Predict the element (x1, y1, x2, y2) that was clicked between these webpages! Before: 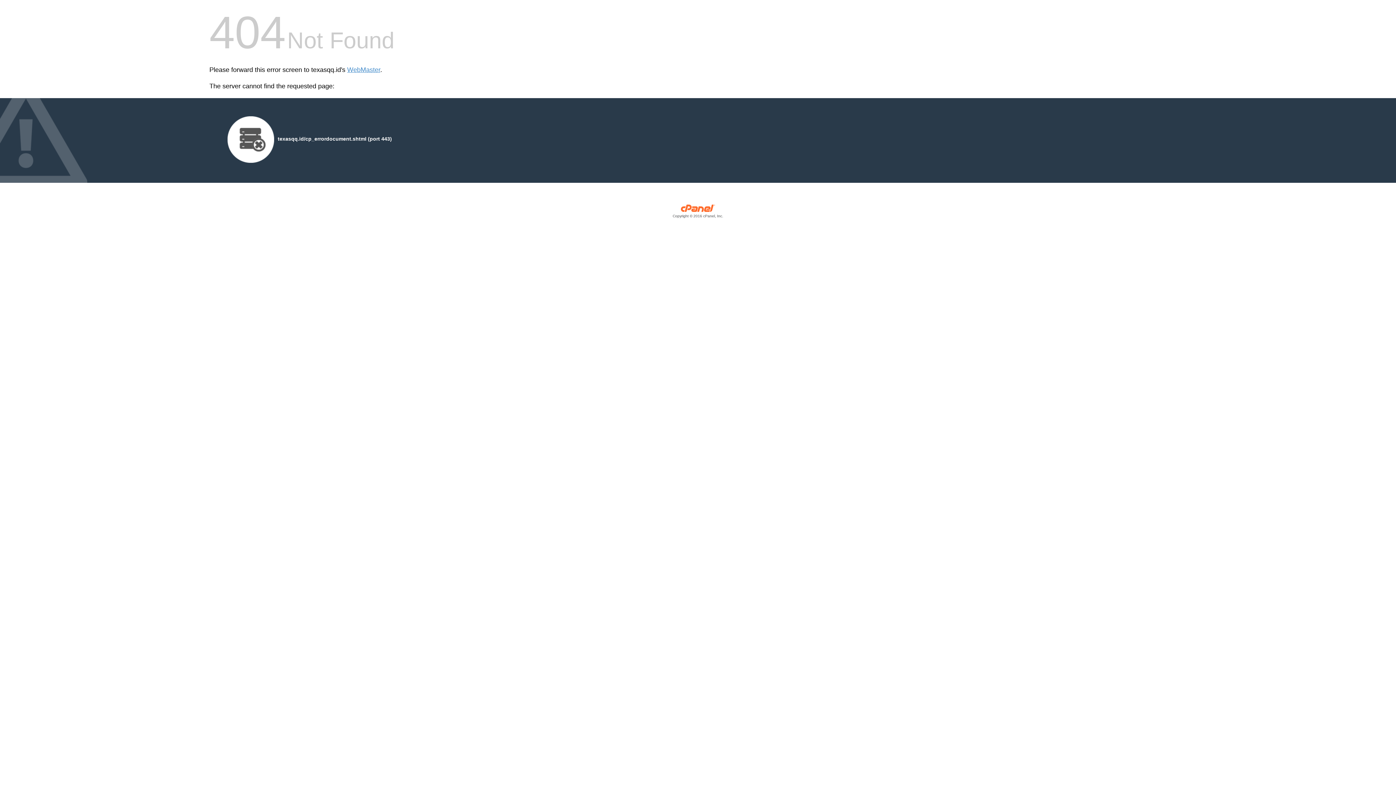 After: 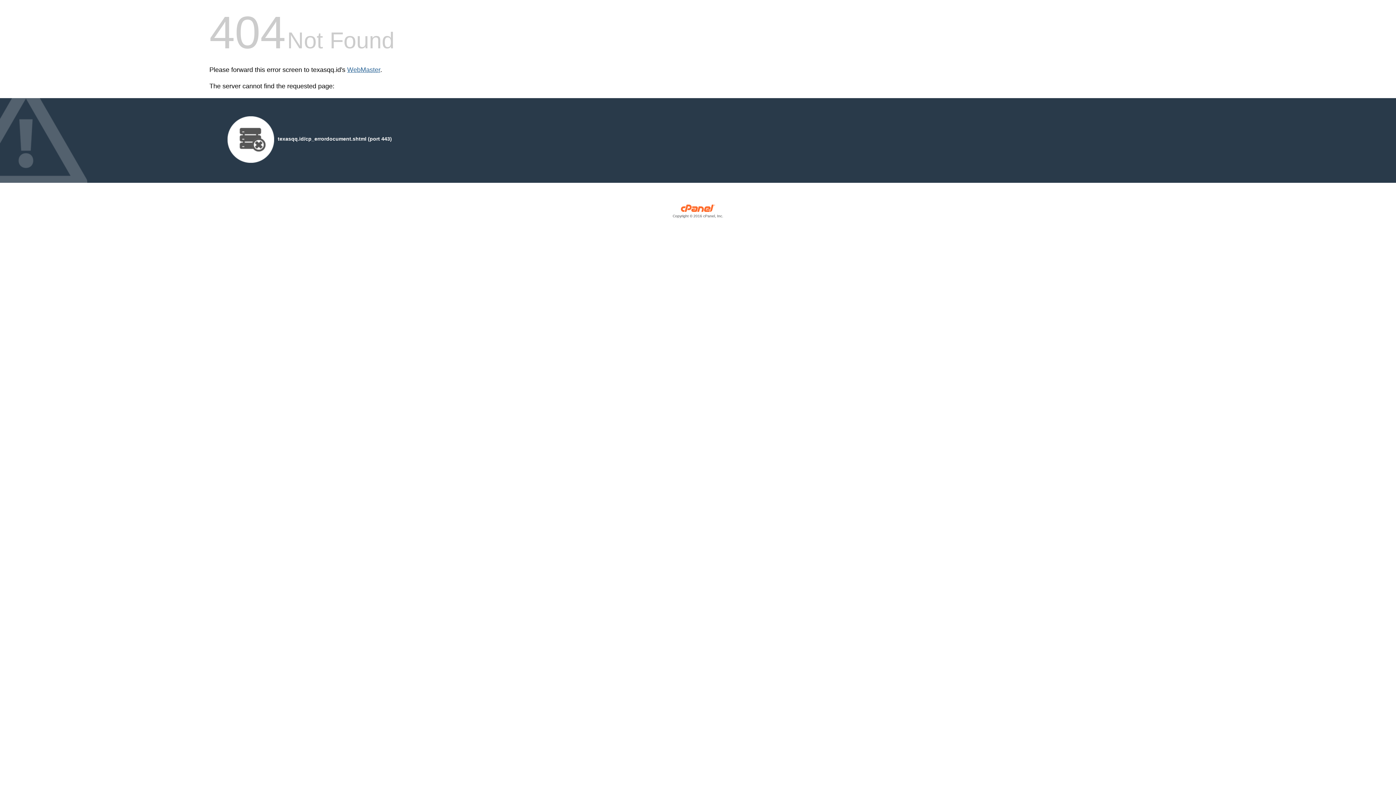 Action: bbox: (347, 66, 380, 73) label: WebMaster